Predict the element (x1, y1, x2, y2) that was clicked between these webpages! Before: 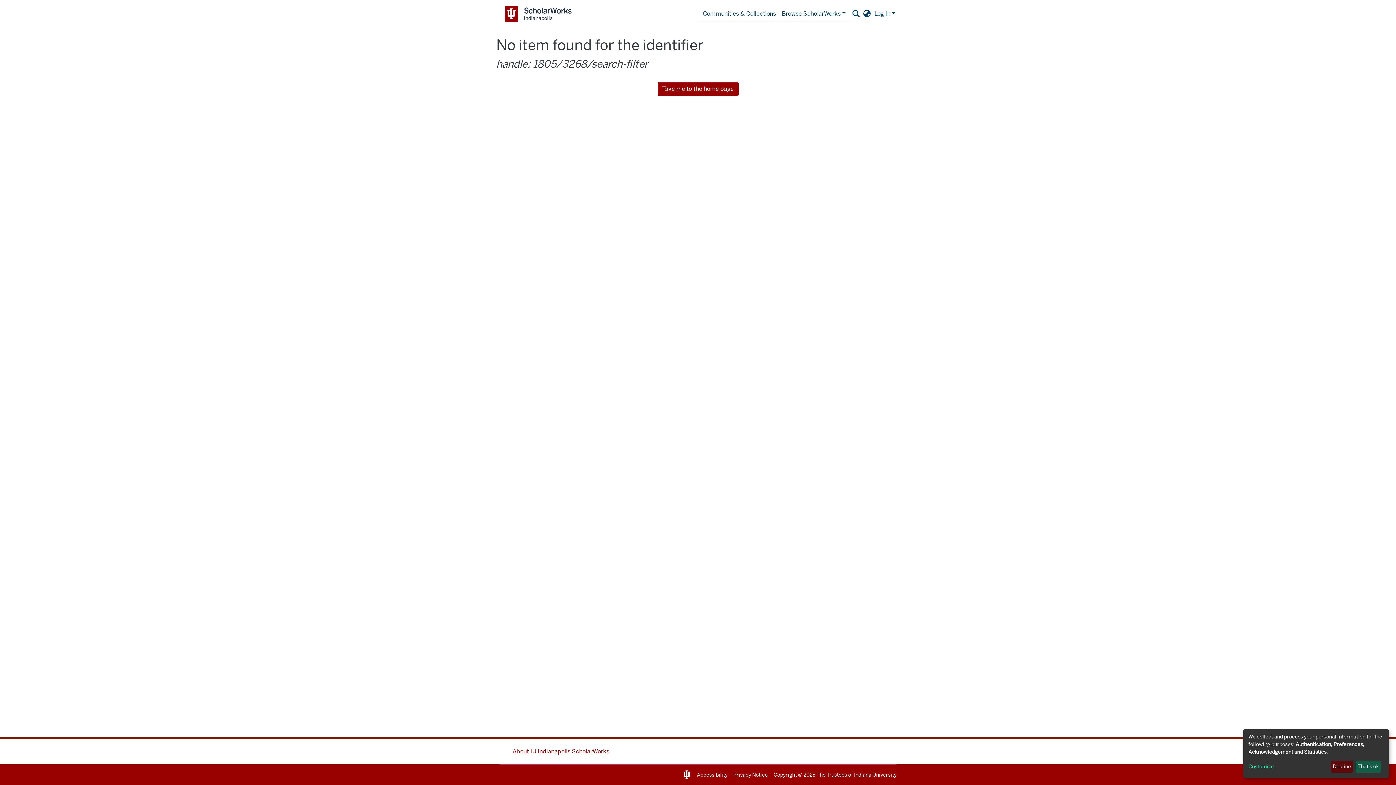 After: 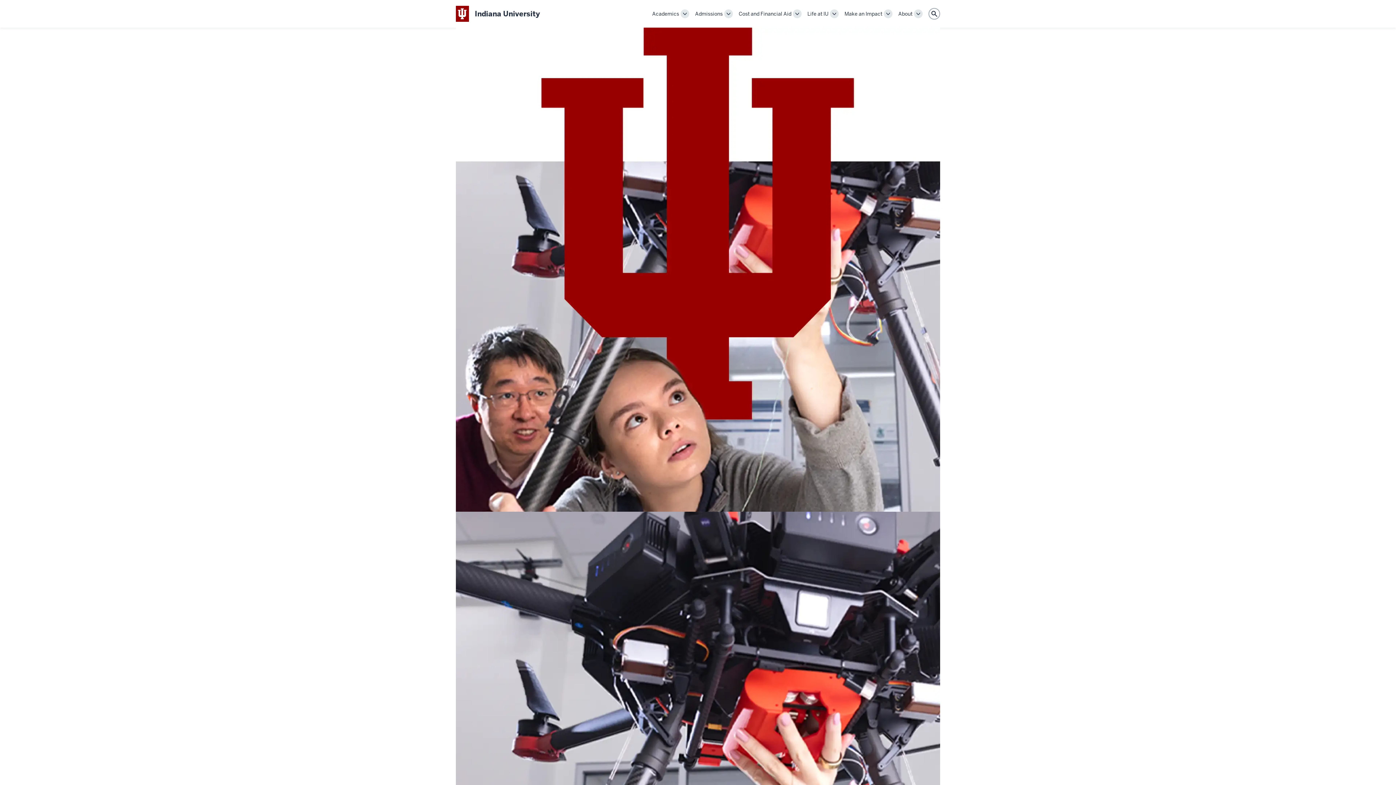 Action: bbox: (854, 772, 896, 778) label: Indiana University